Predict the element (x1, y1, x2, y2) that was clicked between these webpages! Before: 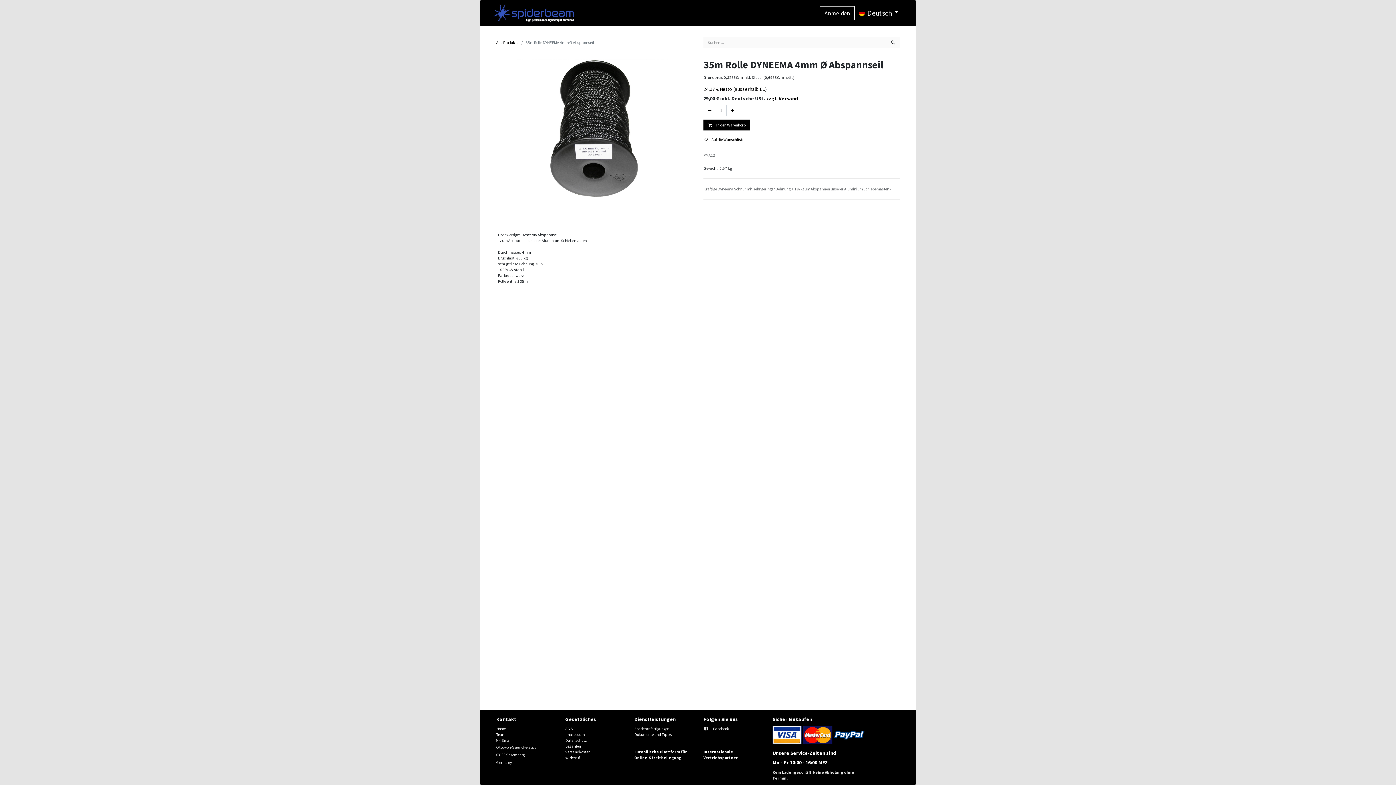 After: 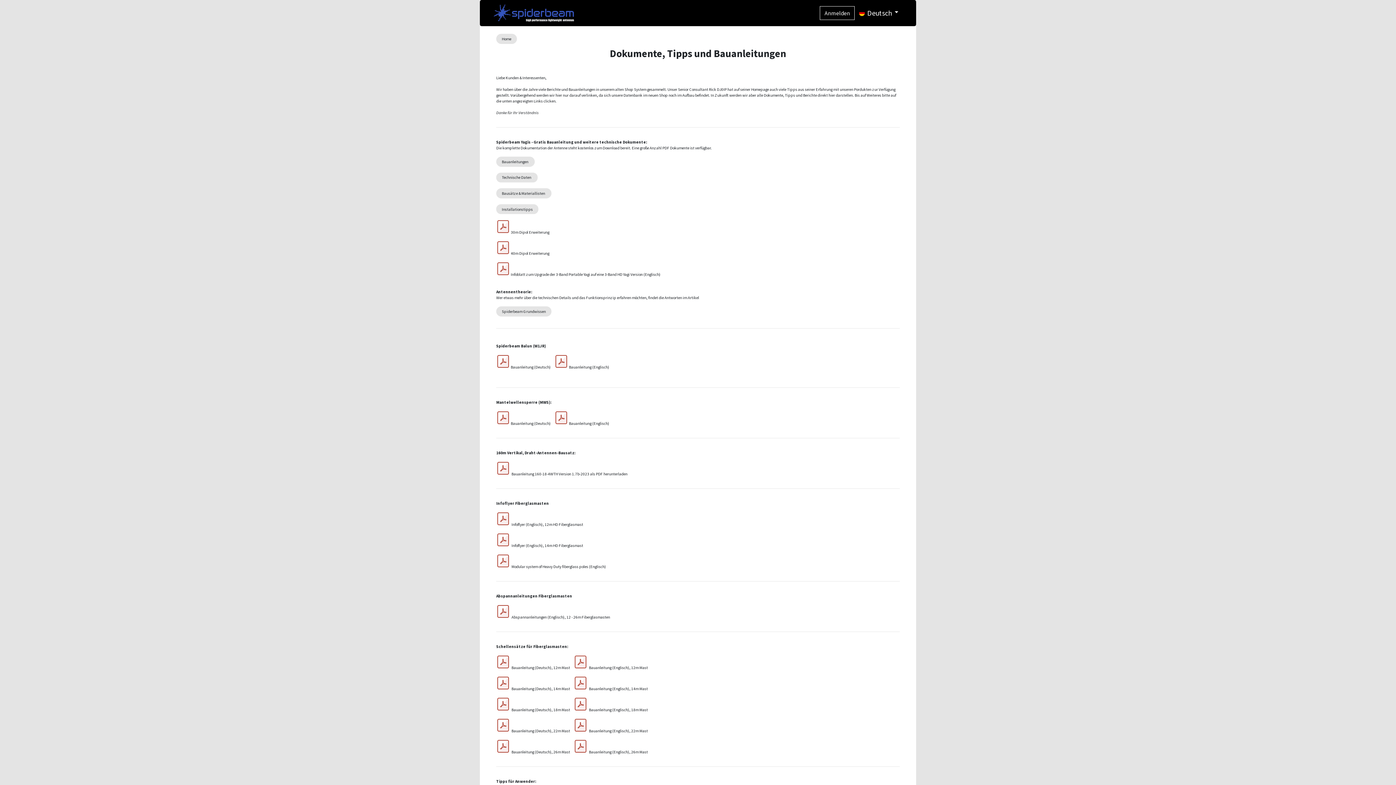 Action: bbox: (634, 732, 672, 737) label: Dokumente und Tipps